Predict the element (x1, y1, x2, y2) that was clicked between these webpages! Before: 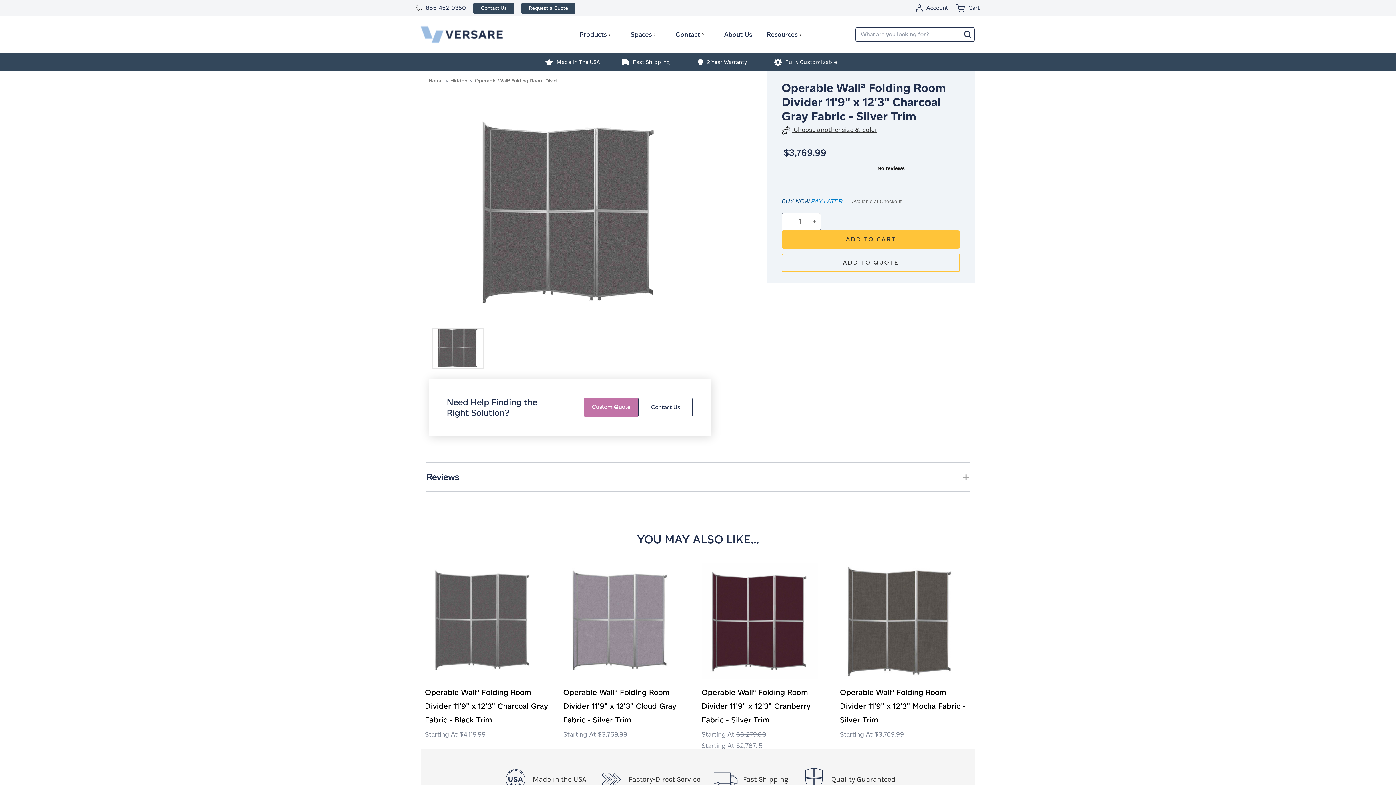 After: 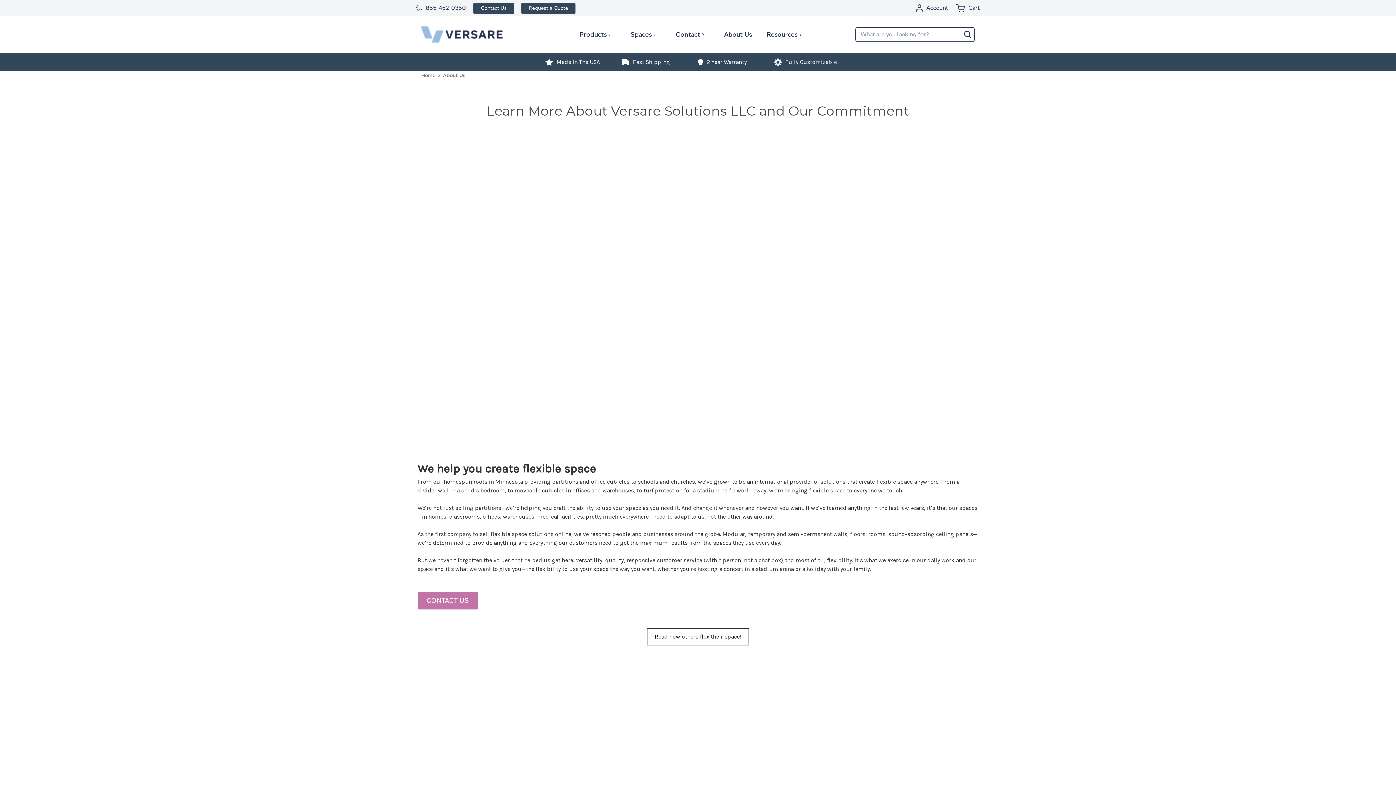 Action: label: About Us bbox: (717, 24, 759, 45)